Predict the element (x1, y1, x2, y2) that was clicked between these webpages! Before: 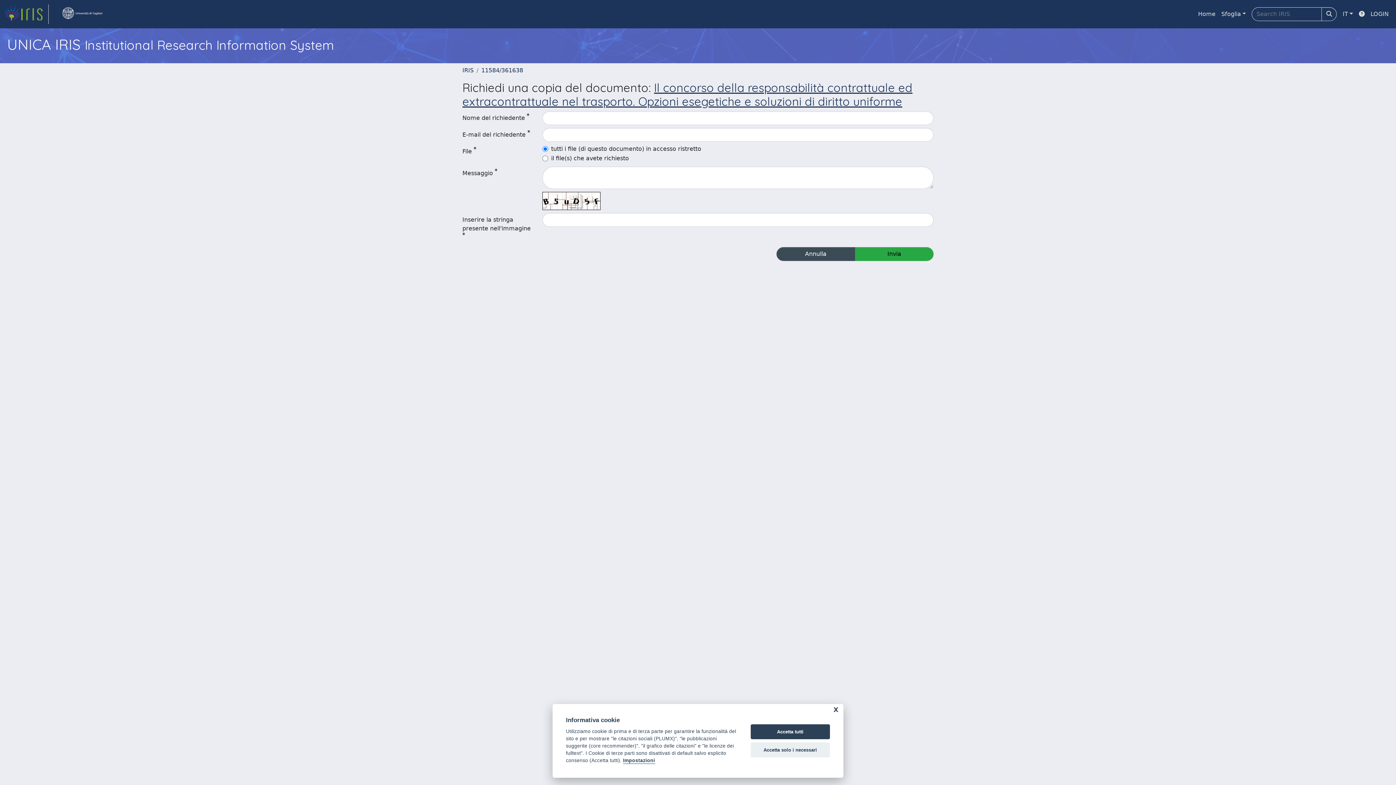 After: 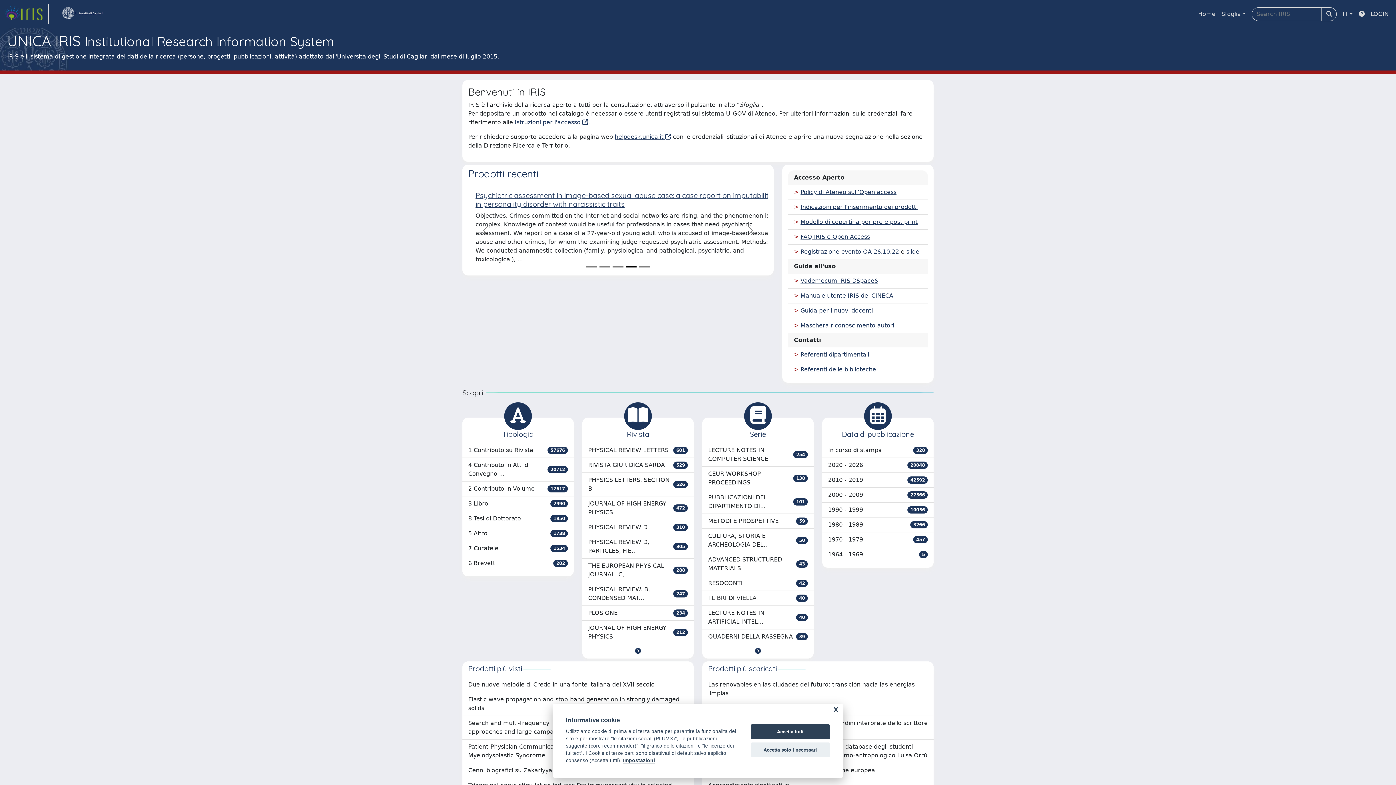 Action: label: Home bbox: (1195, 6, 1218, 21)